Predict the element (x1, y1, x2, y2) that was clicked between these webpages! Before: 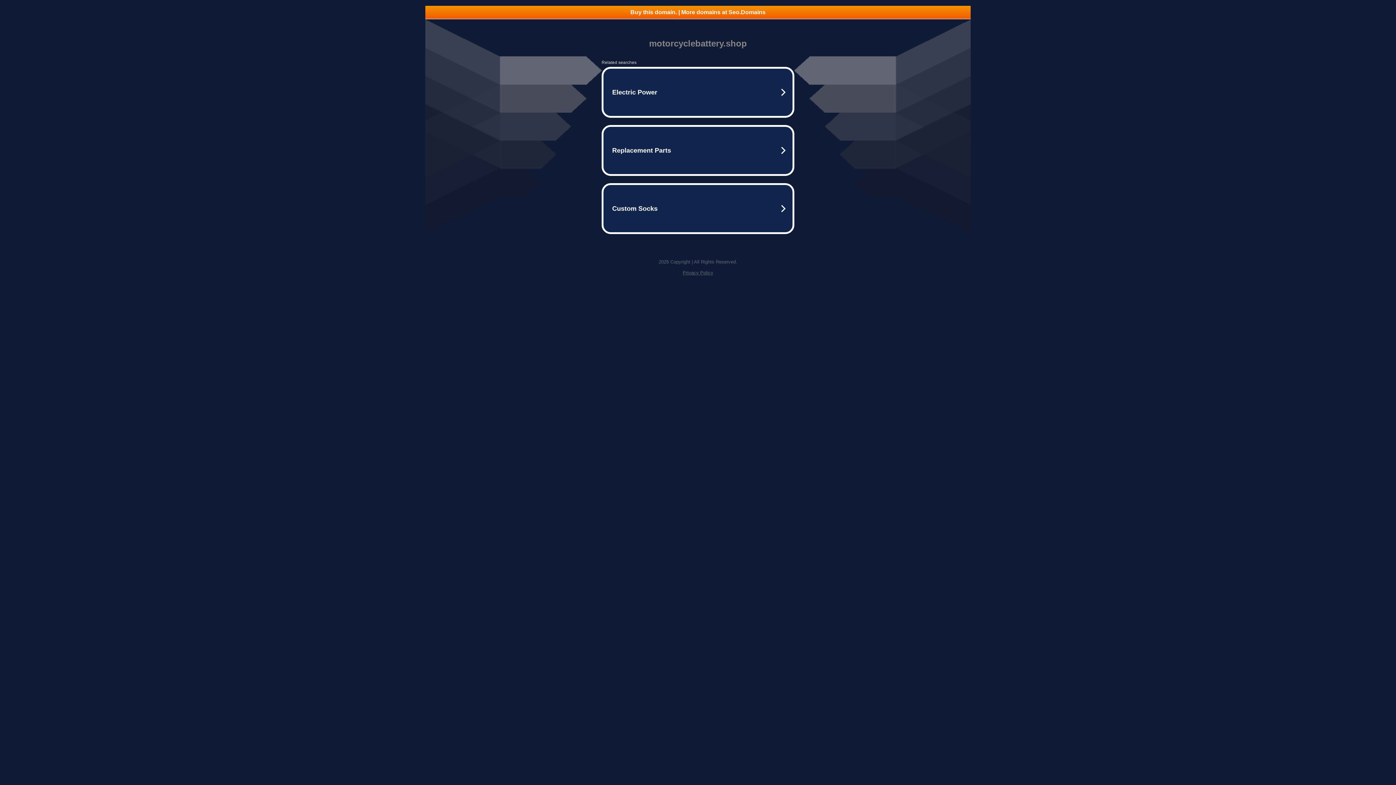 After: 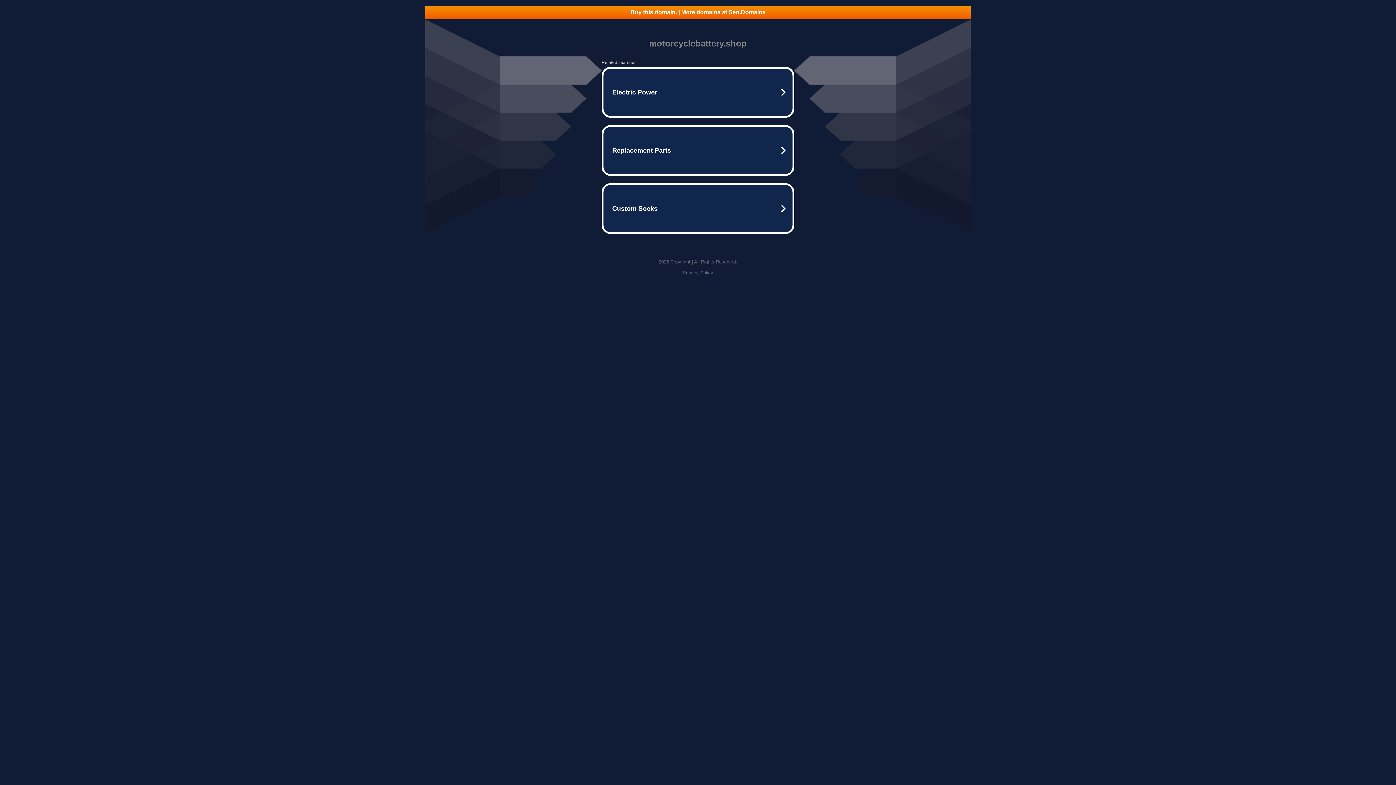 Action: label: Buy this domain. | More domains at Seo.Domains bbox: (425, 5, 970, 18)